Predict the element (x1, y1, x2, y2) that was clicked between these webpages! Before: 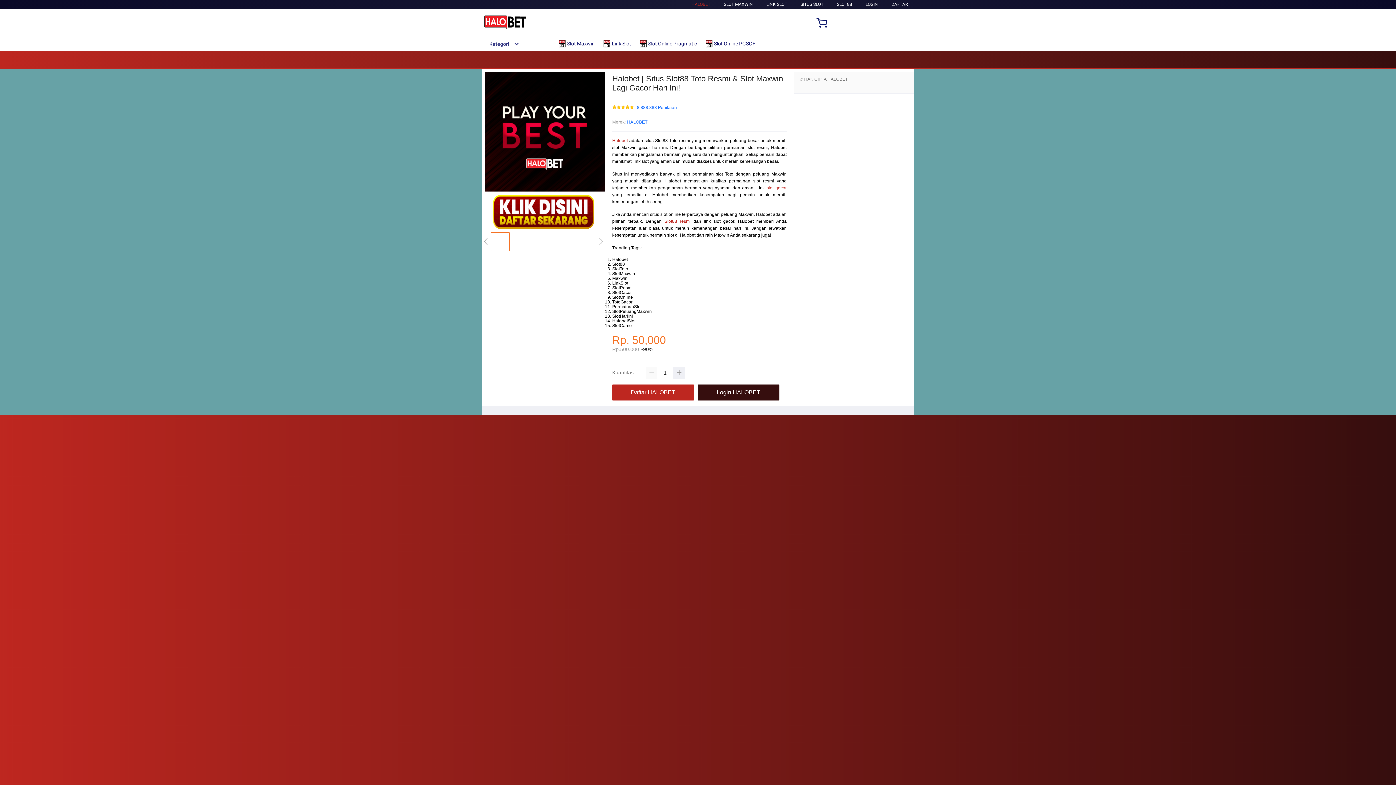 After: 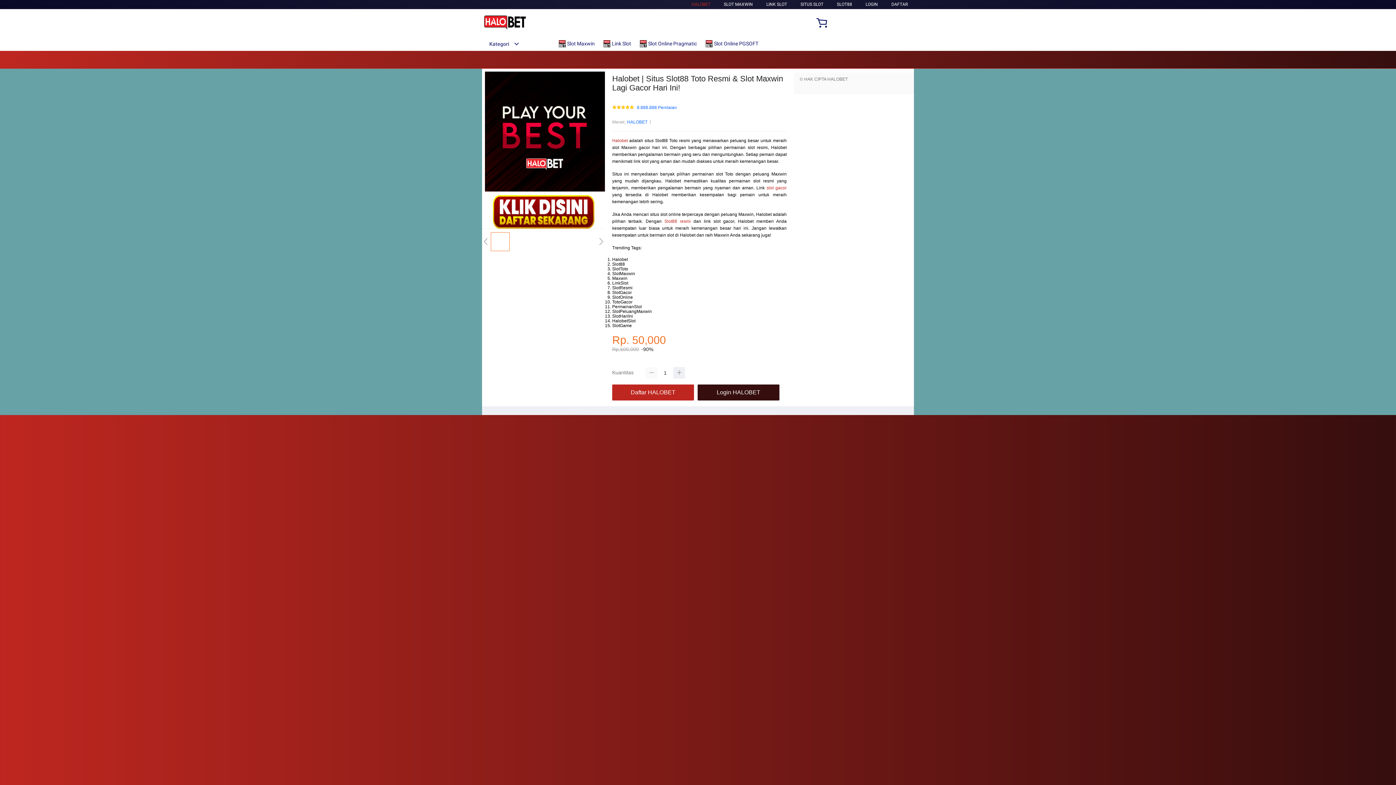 Action: bbox: (645, 367, 657, 379)